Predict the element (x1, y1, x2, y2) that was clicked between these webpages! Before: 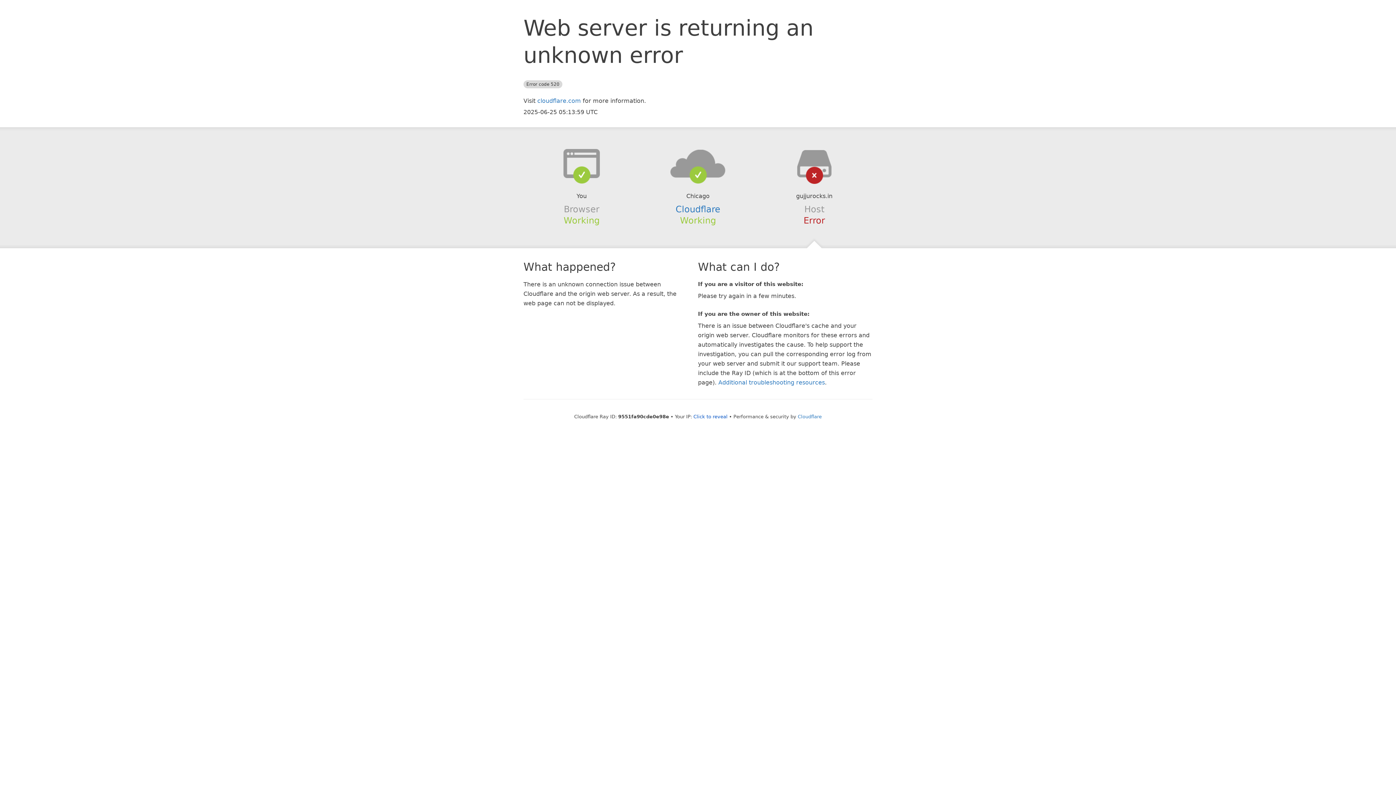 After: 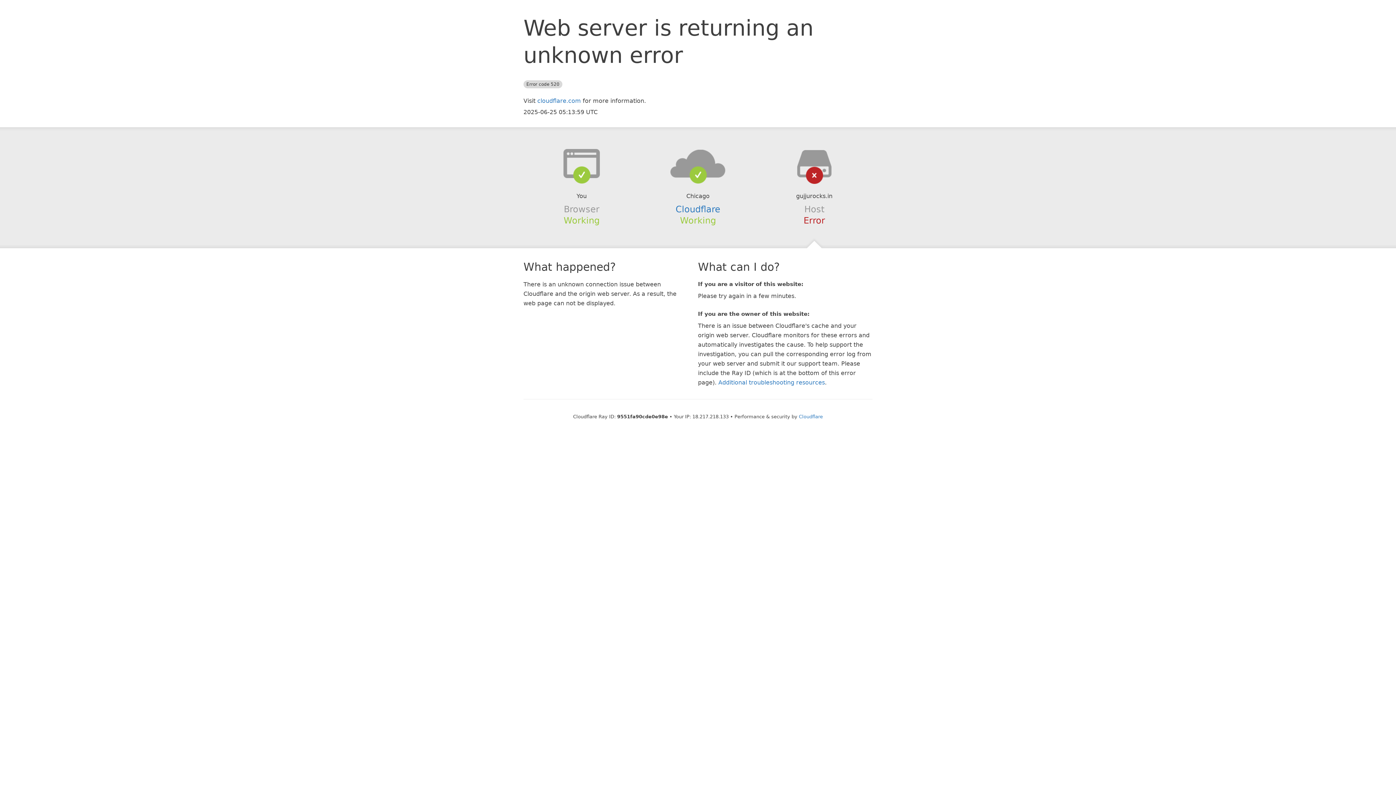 Action: bbox: (693, 414, 727, 419) label: Click to reveal